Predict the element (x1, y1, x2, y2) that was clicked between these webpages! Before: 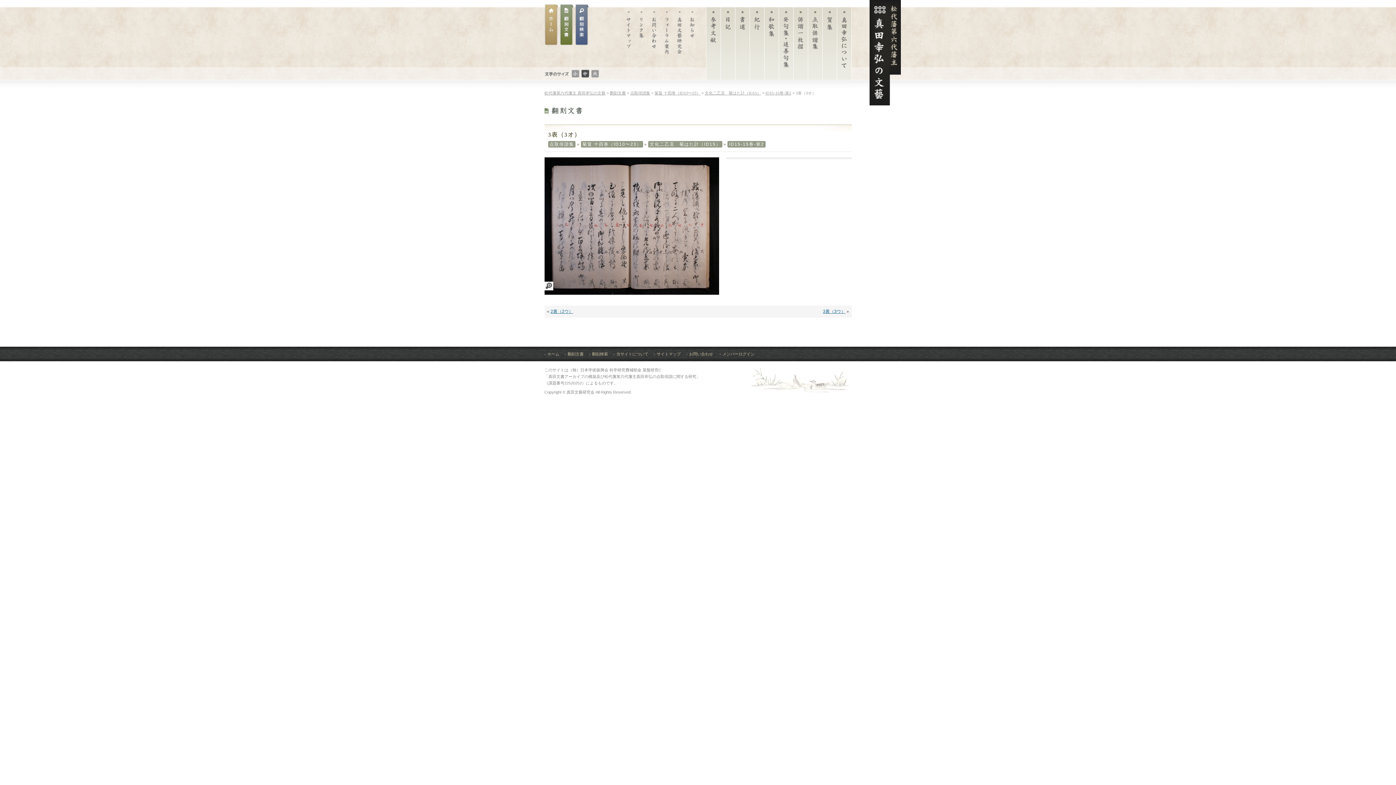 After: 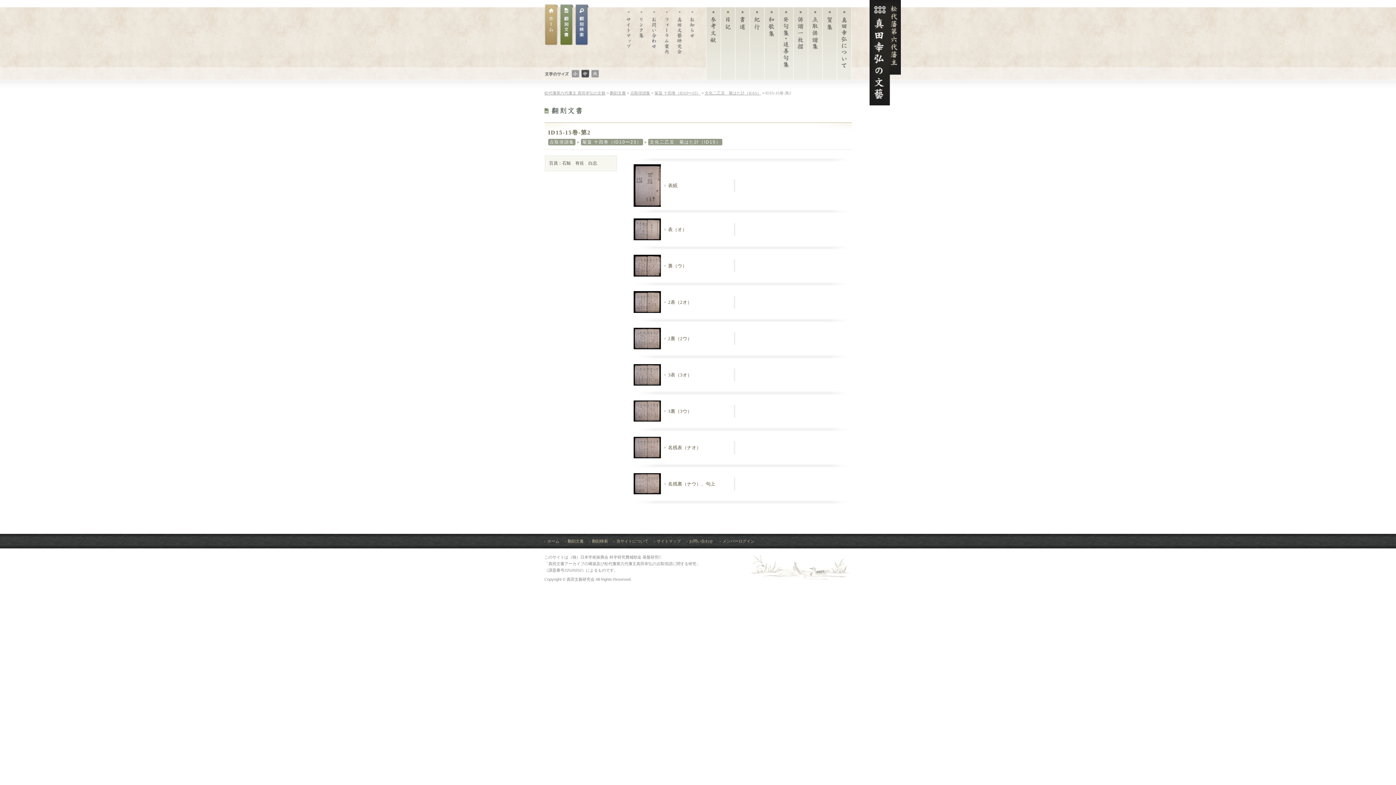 Action: label: ID15-15巻-第2 bbox: (727, 141, 765, 147)